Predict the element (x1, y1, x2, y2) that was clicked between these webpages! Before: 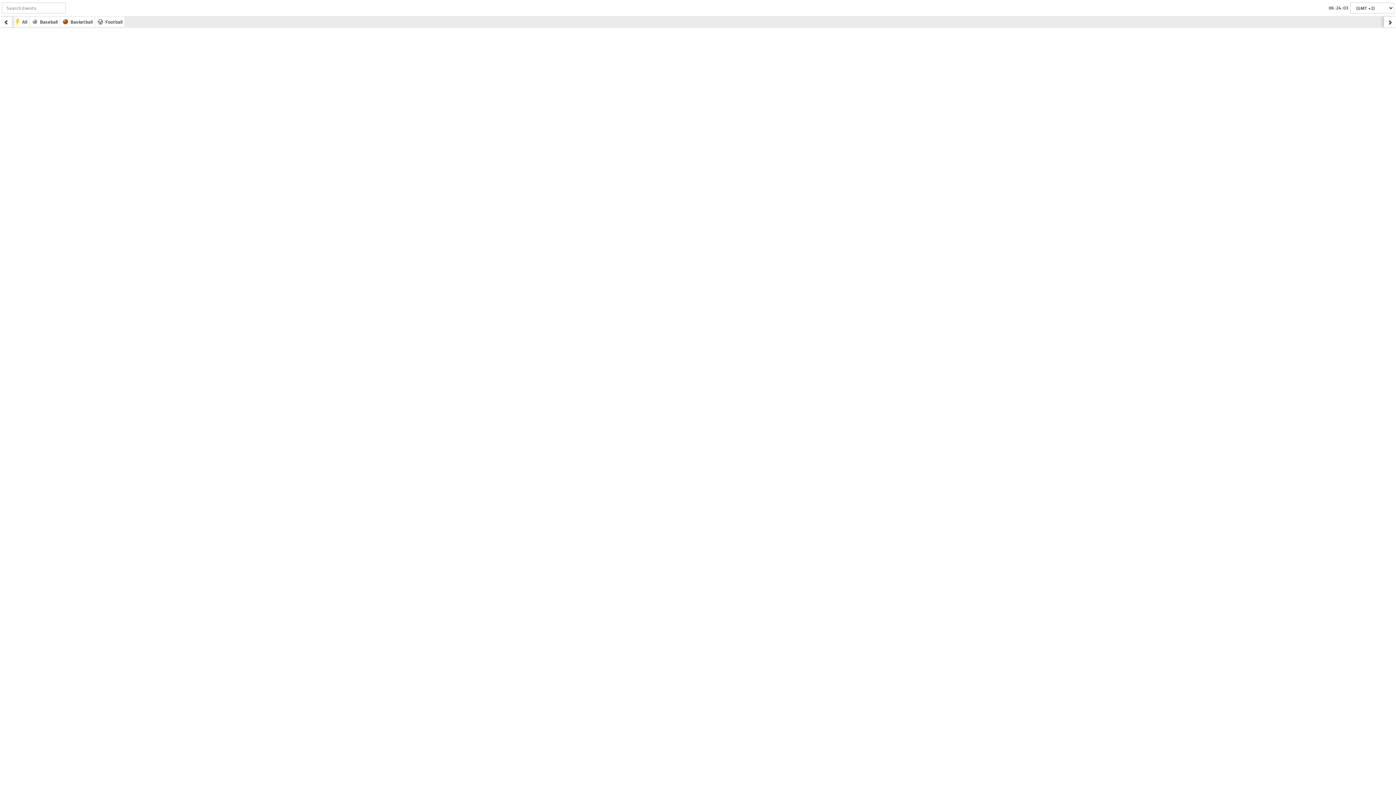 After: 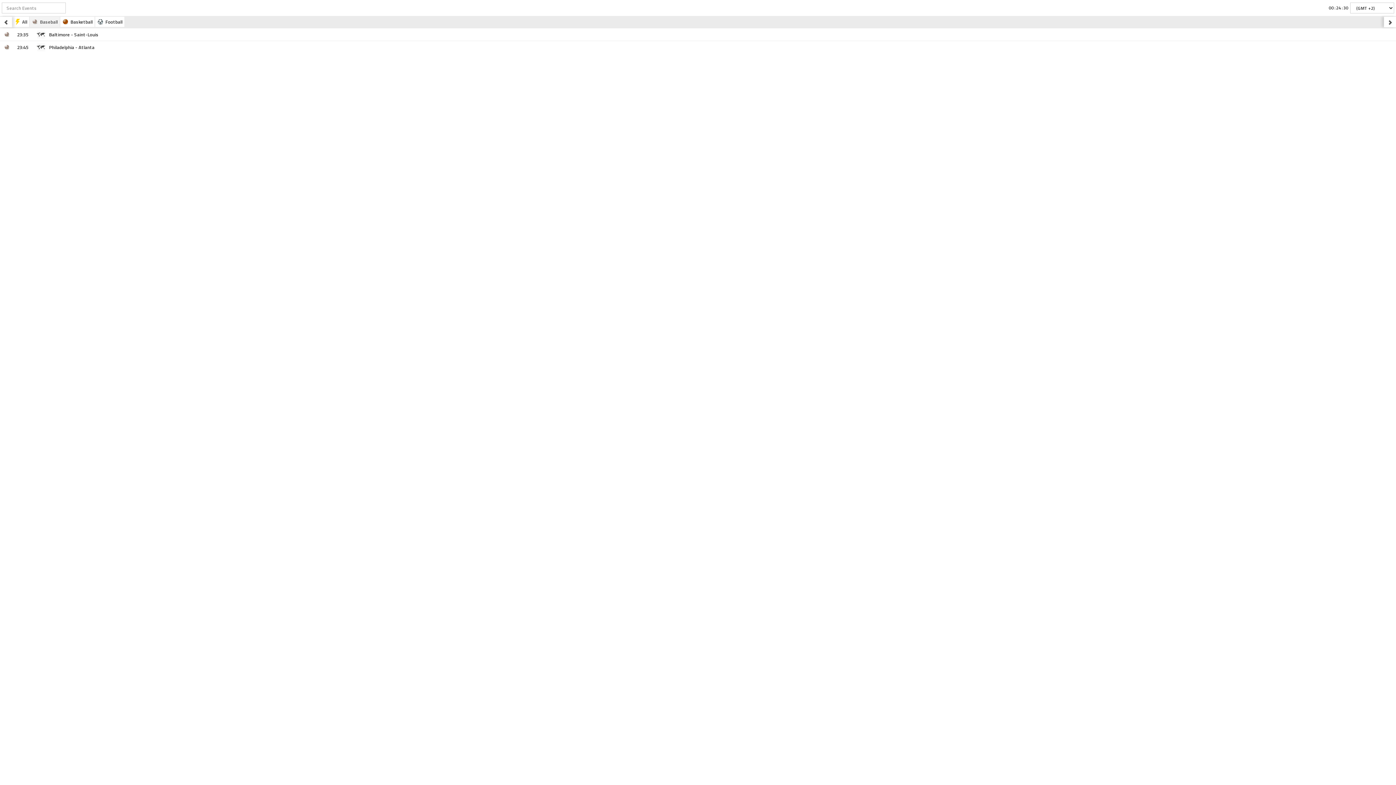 Action: bbox: (29, 16, 59, 26) label: Baseball